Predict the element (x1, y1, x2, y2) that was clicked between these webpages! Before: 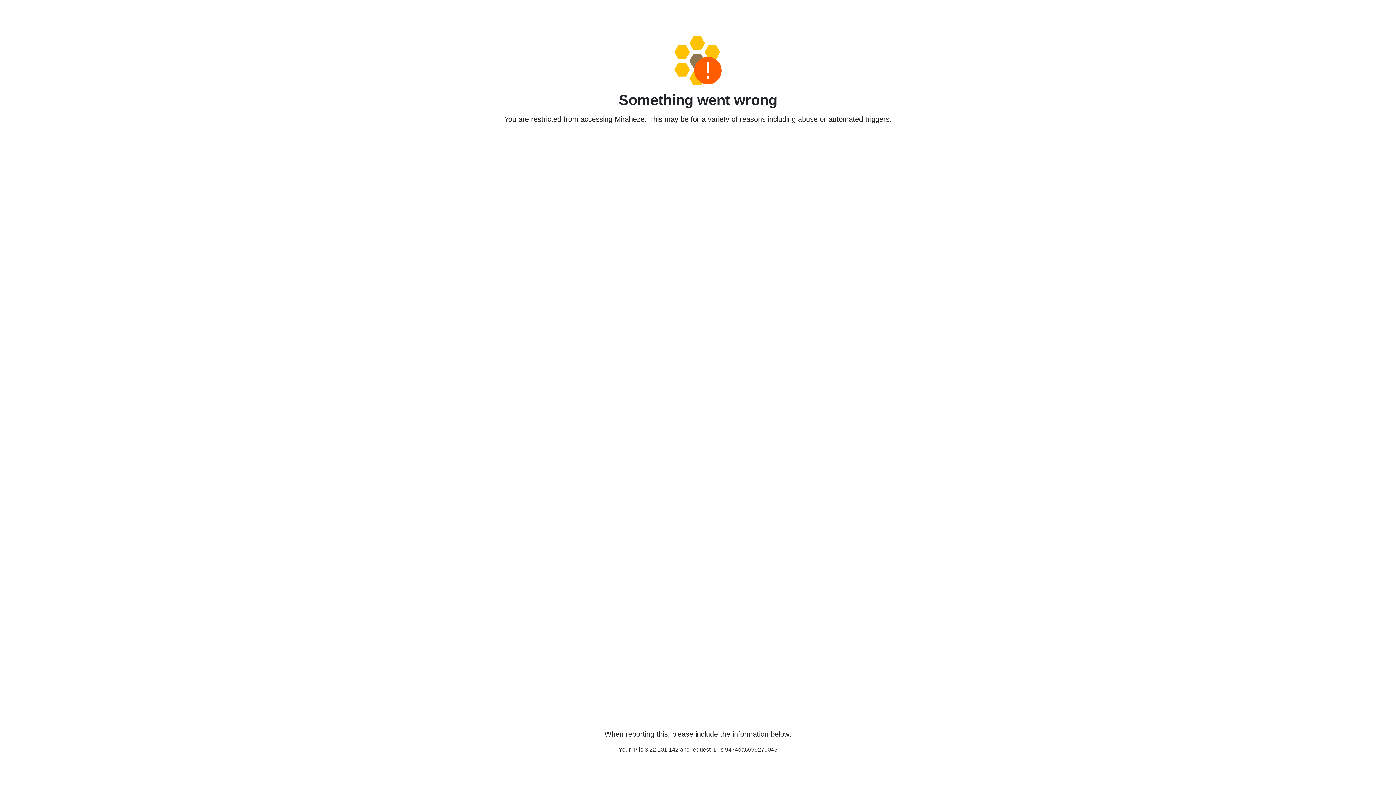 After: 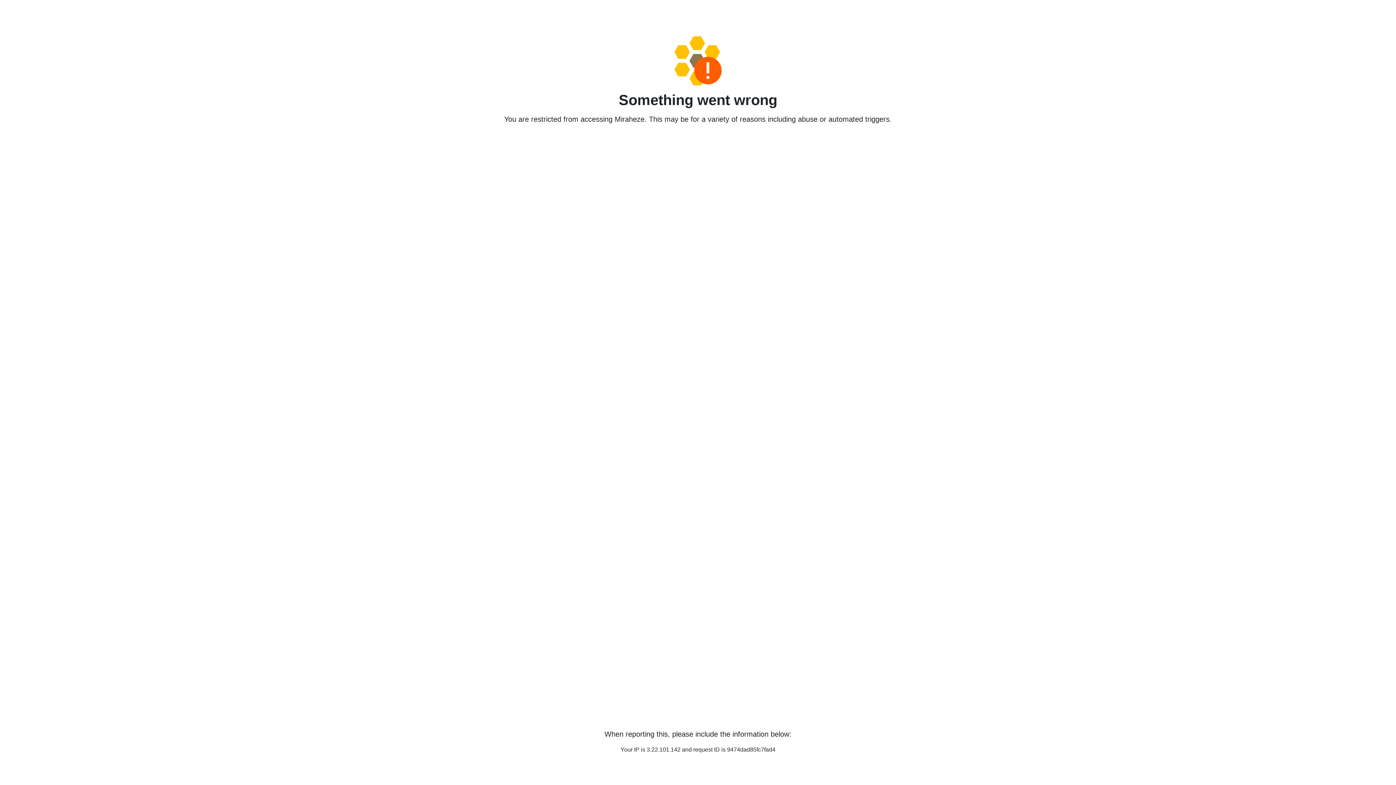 Action: bbox: (458, 36, 938, 85)